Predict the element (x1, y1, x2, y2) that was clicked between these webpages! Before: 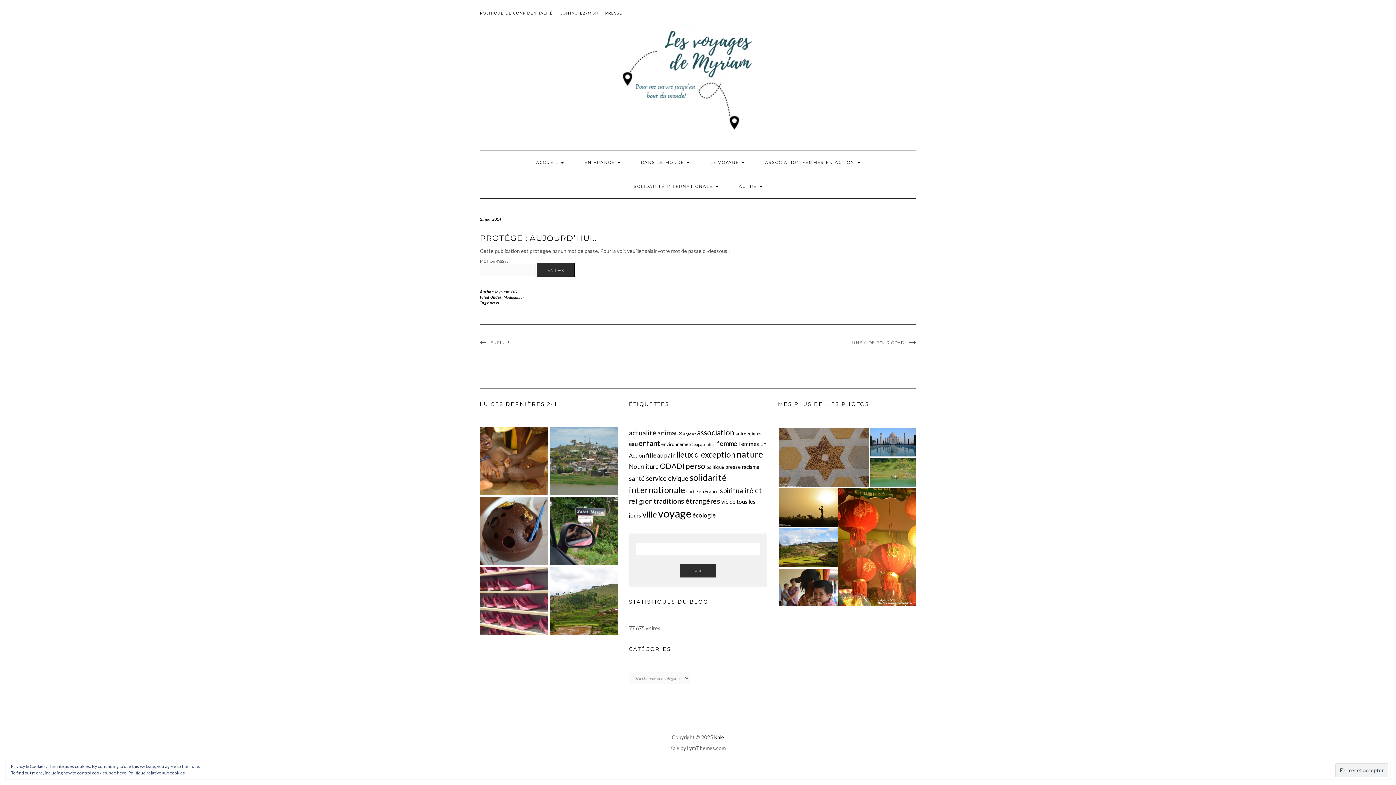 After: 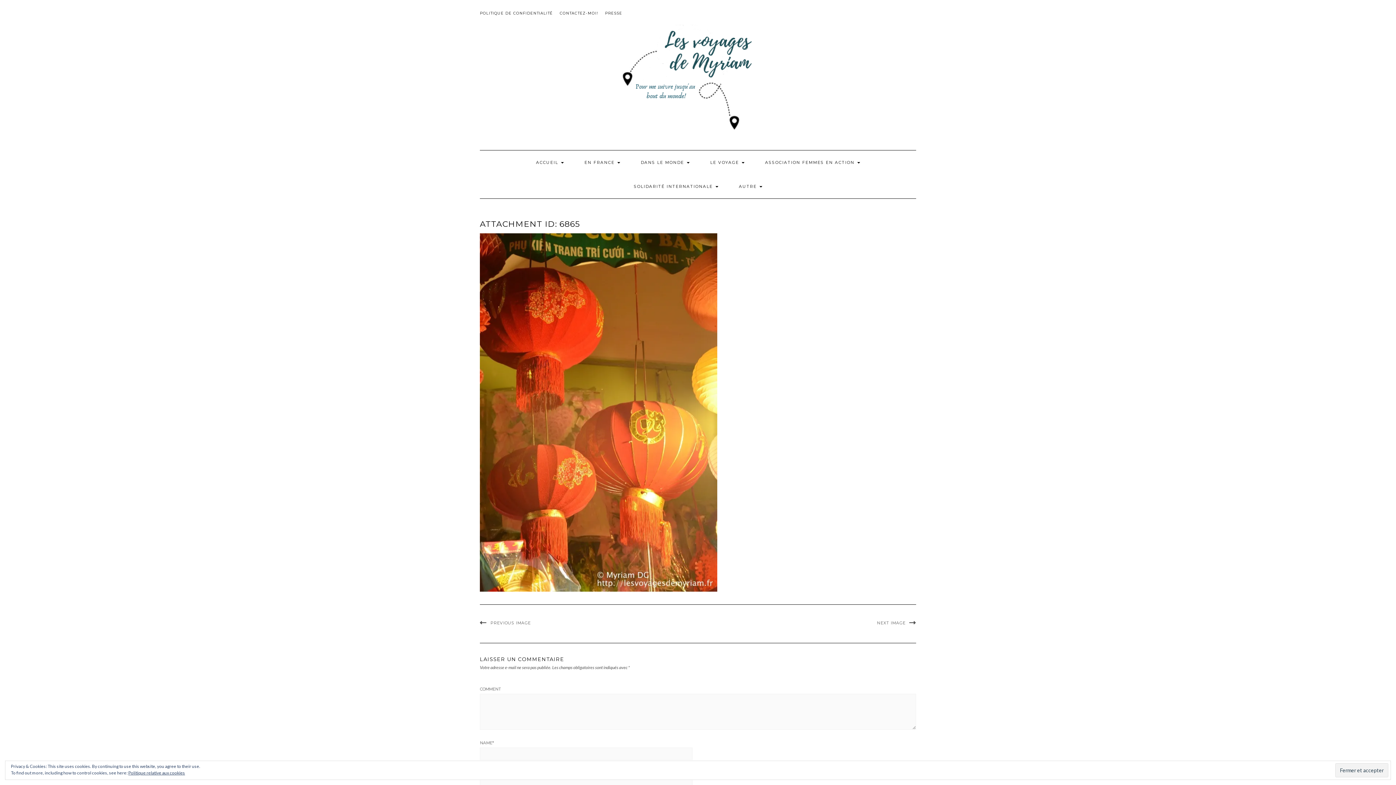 Action: bbox: (837, 543, 917, 549)